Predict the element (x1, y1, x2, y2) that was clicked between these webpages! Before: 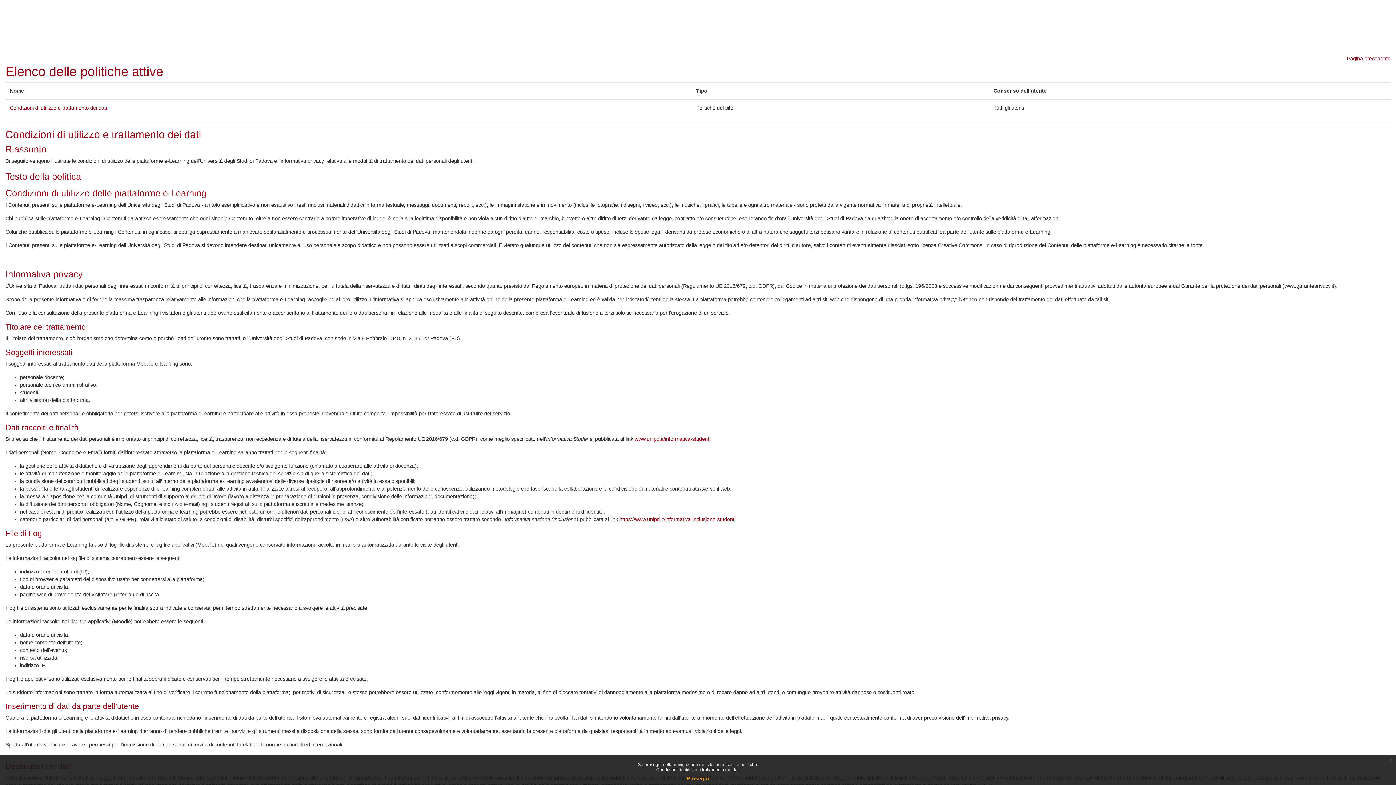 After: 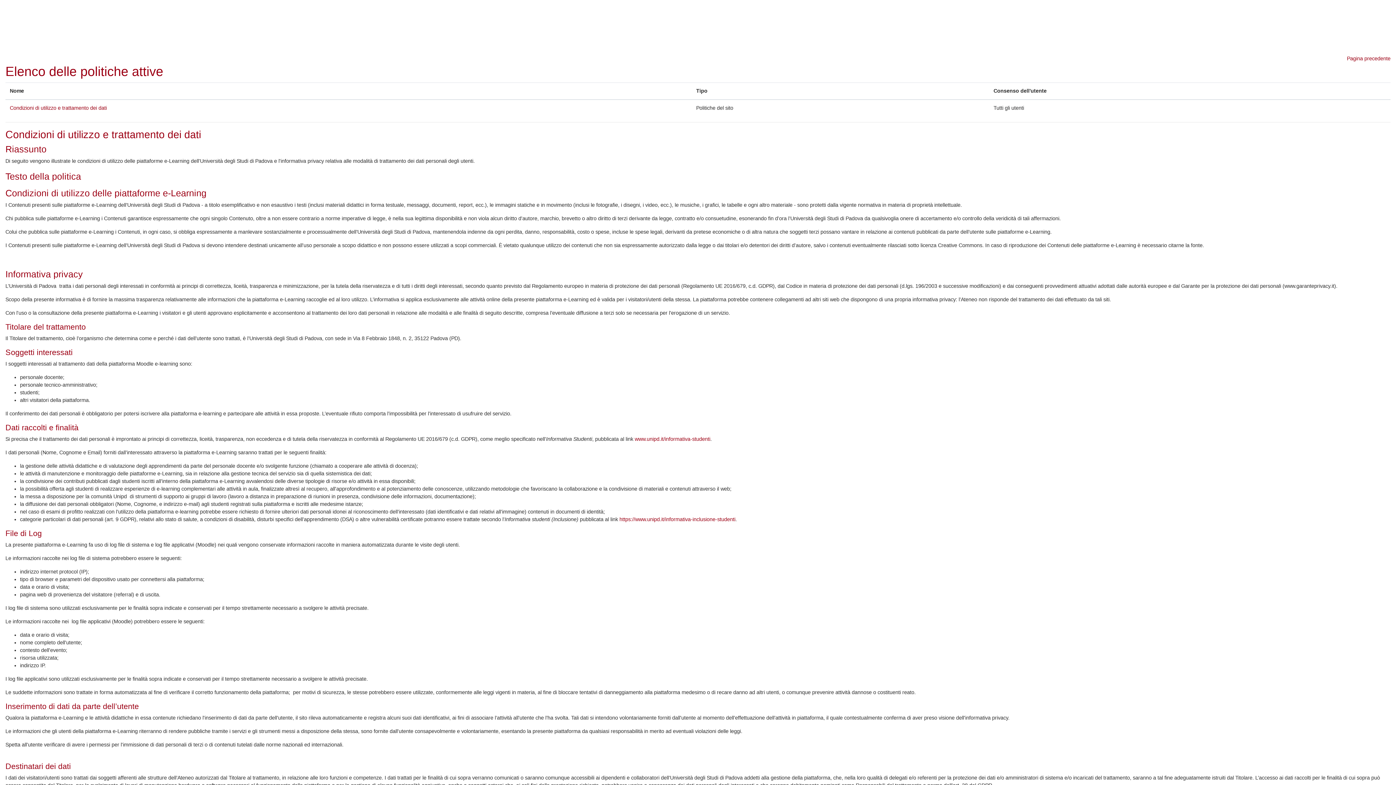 Action: label: x bbox: (1386, 755, 1396, 765)